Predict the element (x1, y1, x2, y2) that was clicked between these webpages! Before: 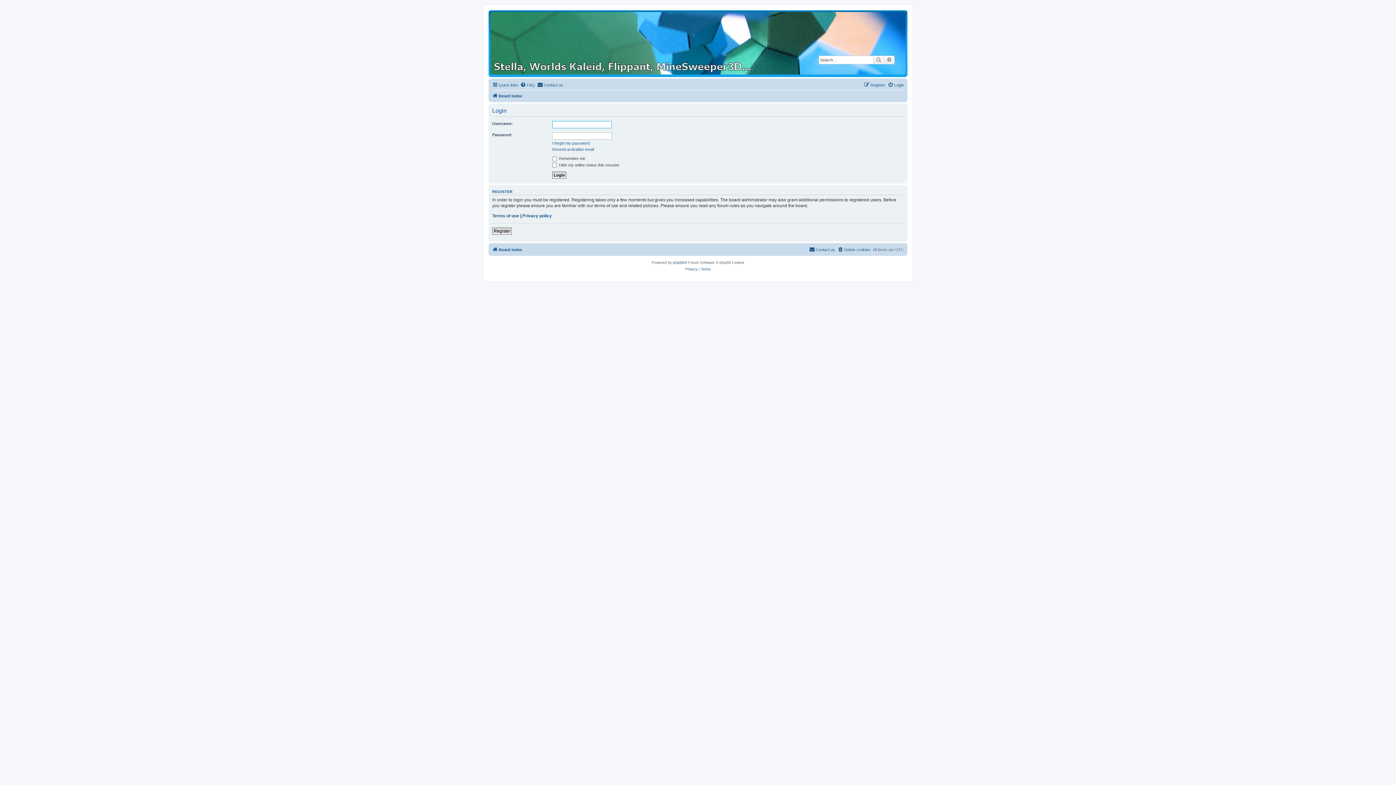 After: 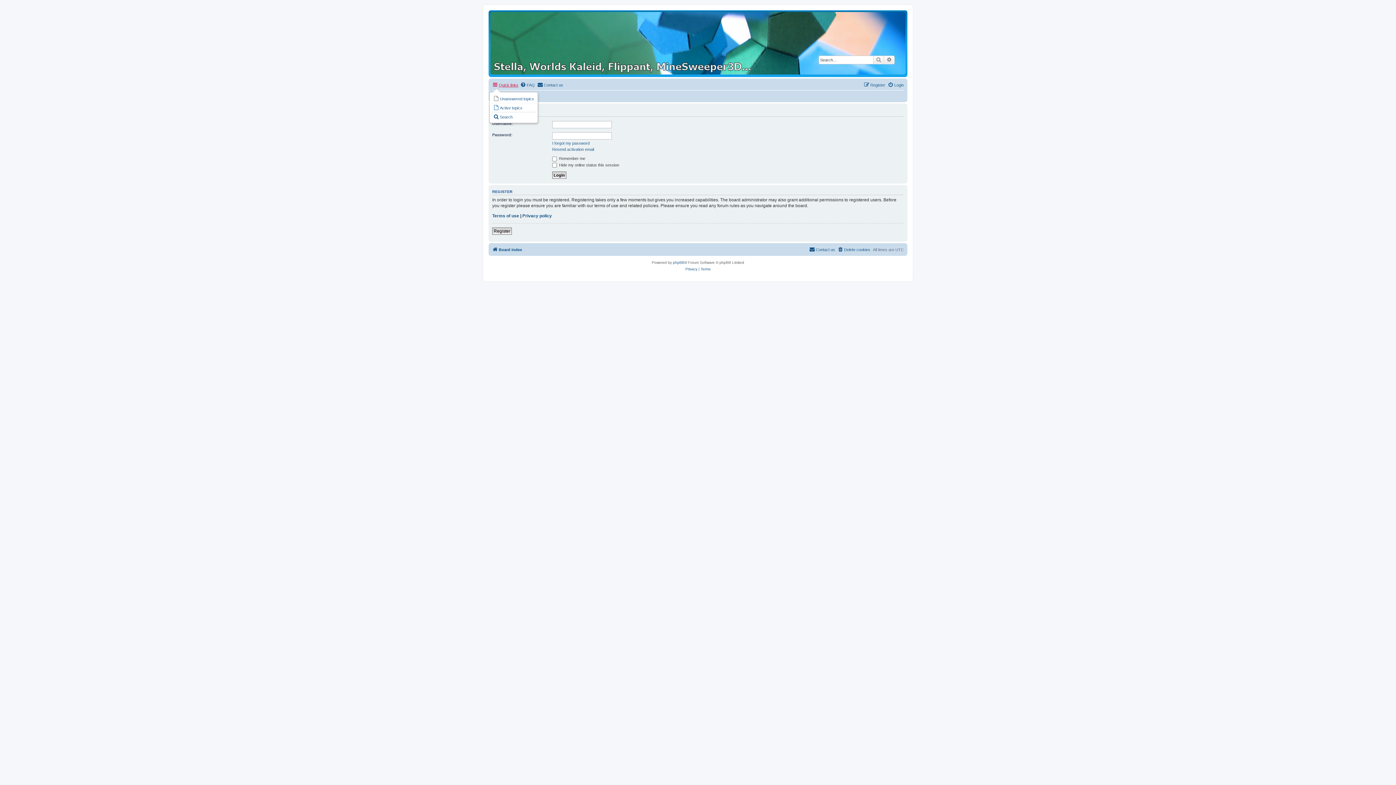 Action: bbox: (492, 80, 518, 89) label: Quick links